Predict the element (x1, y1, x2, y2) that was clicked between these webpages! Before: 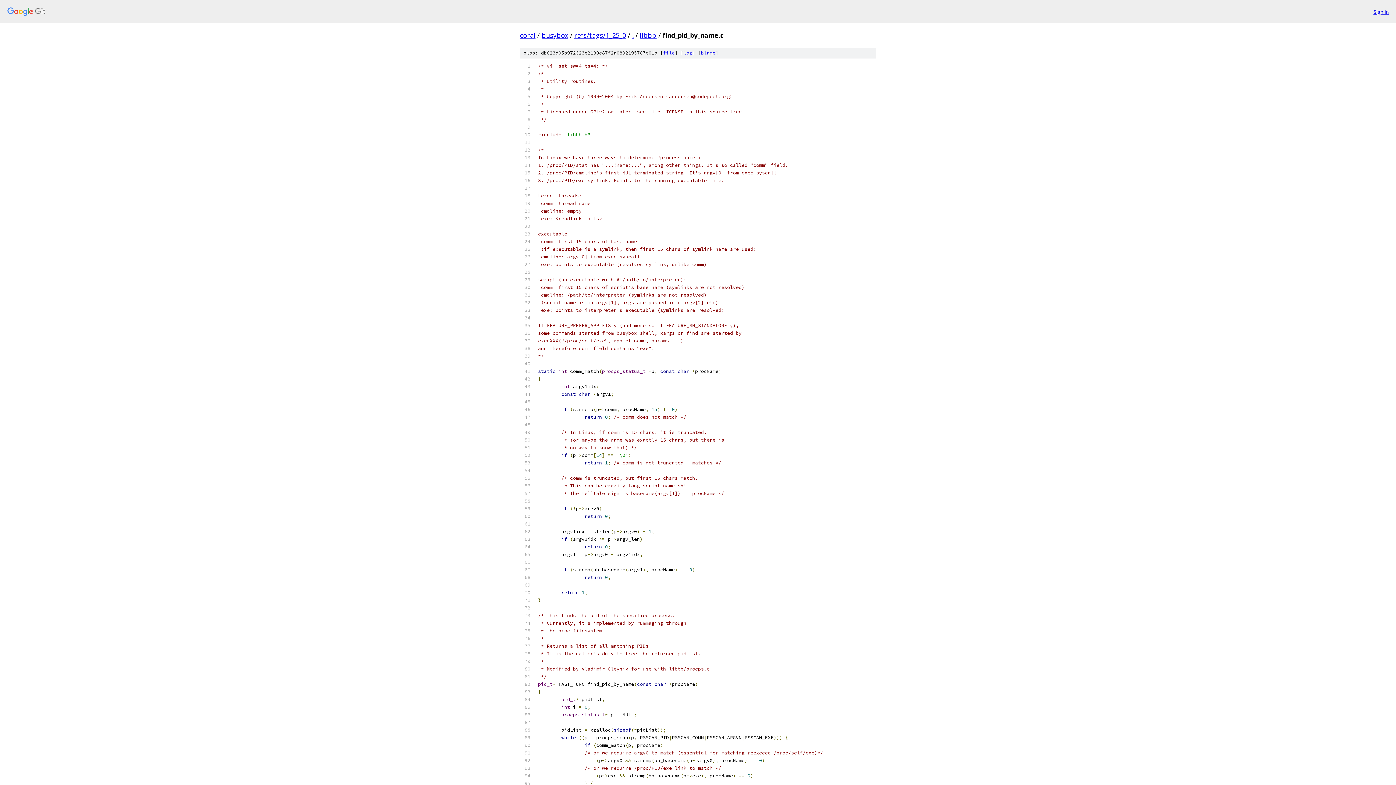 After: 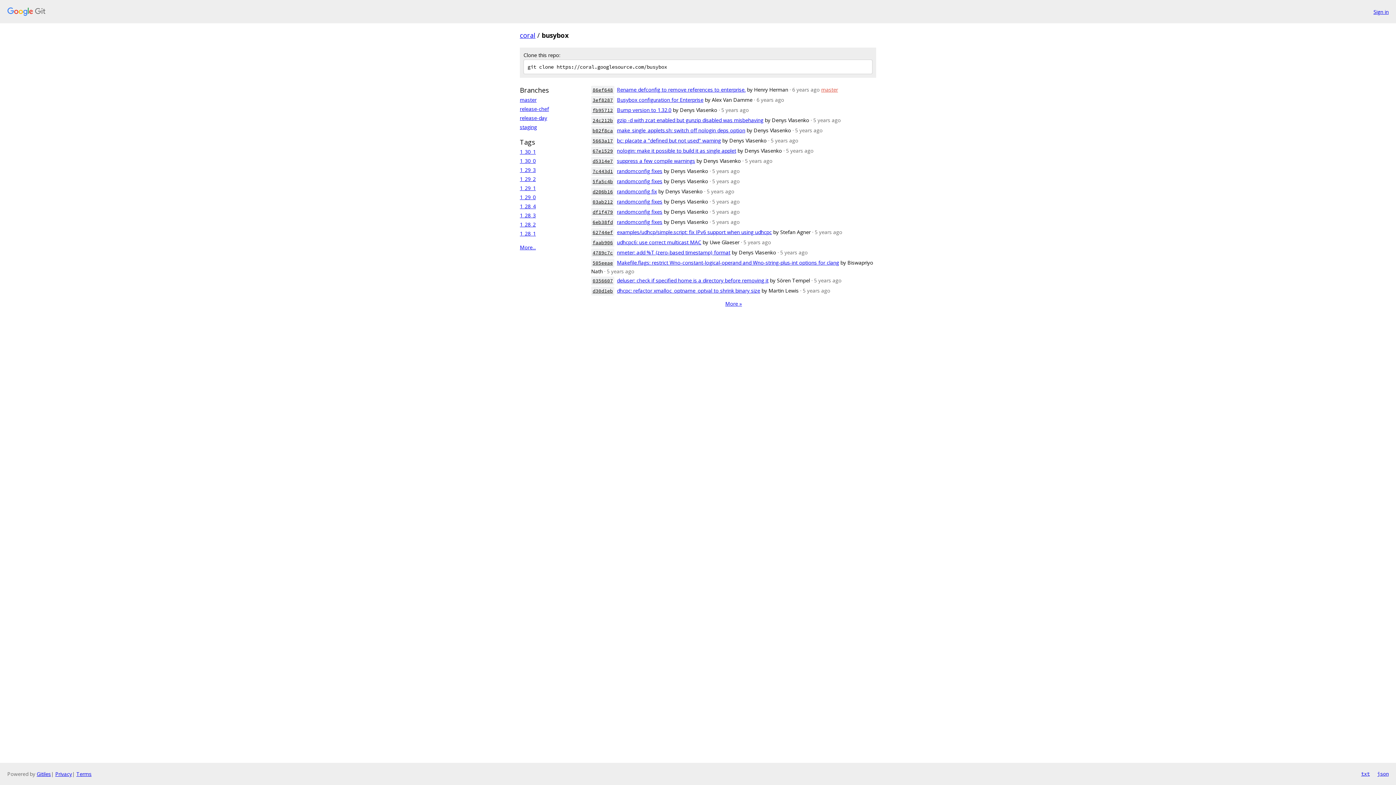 Action: label: busybox bbox: (541, 30, 568, 39)